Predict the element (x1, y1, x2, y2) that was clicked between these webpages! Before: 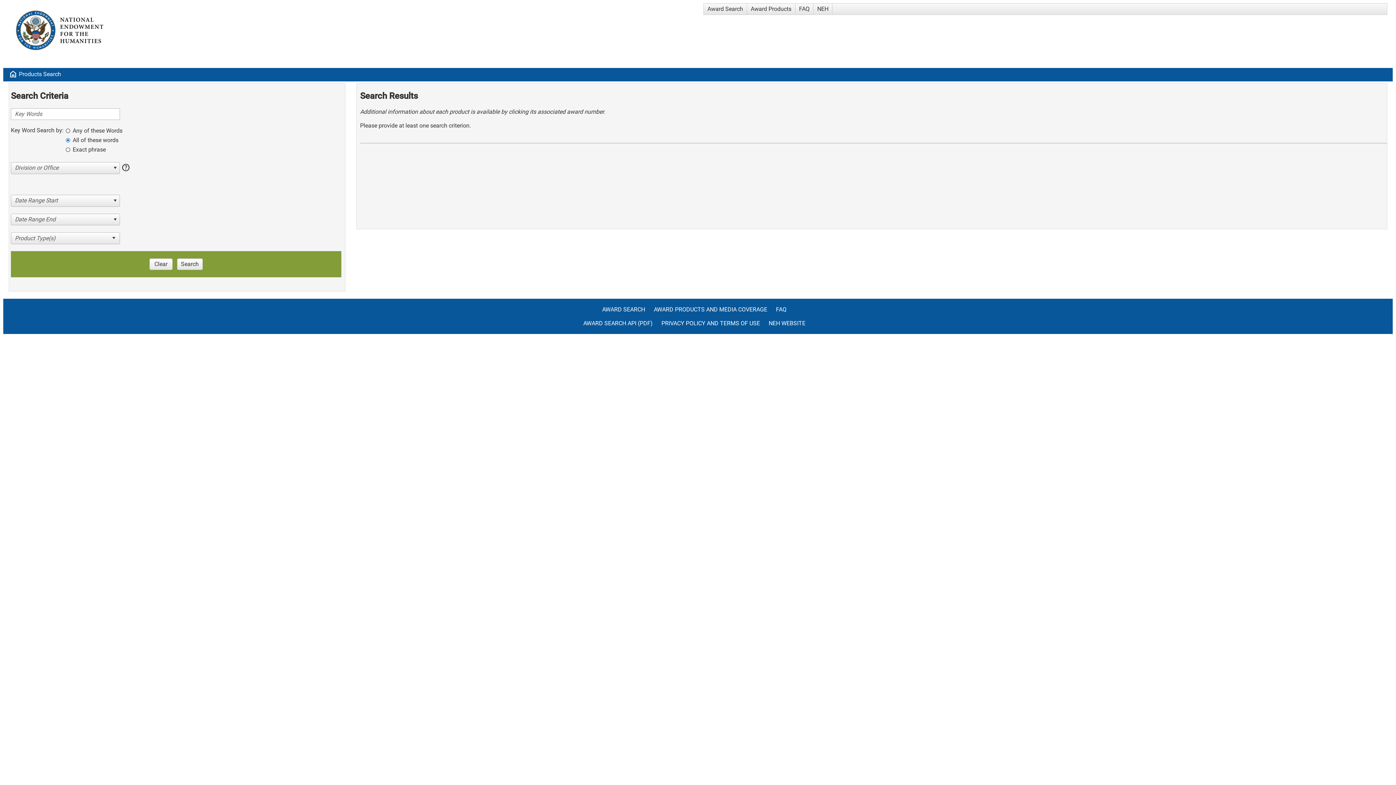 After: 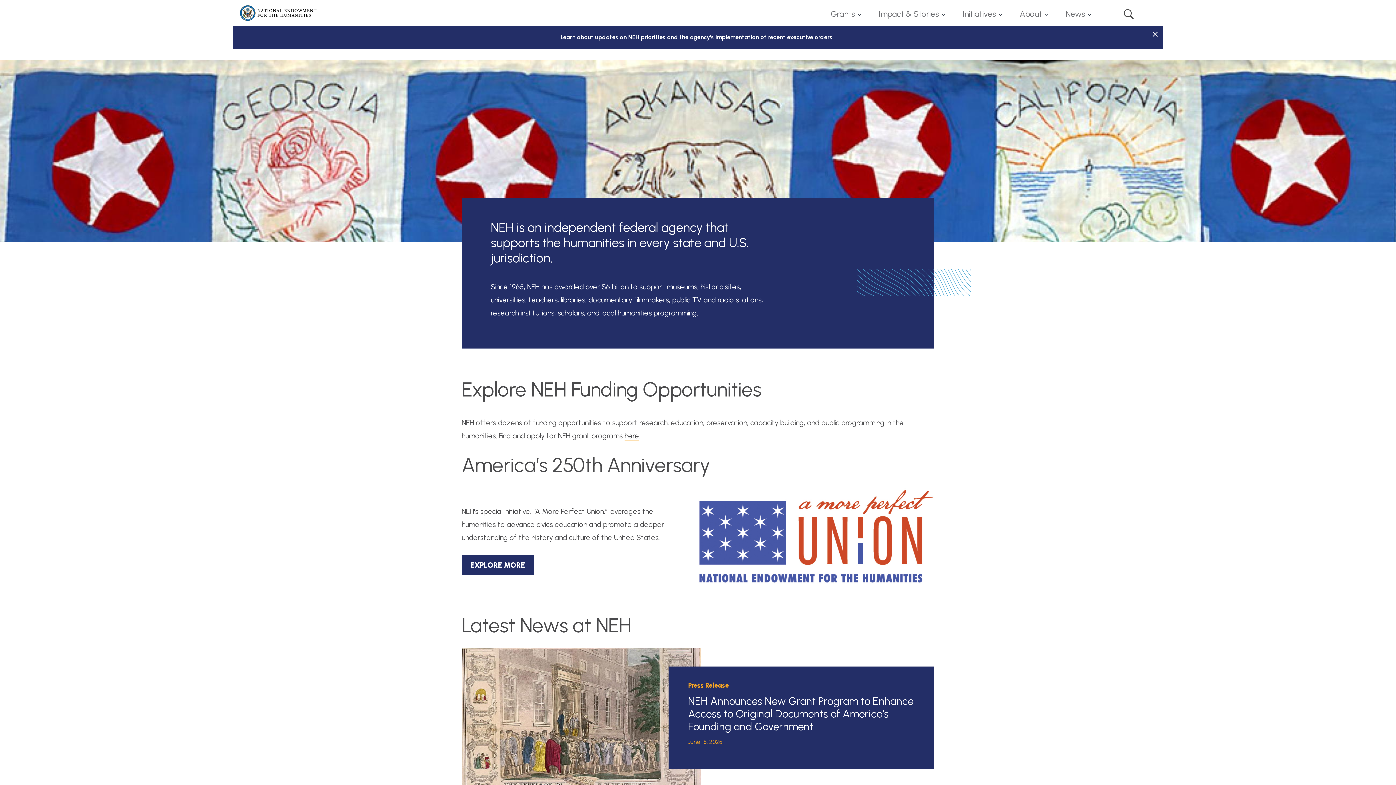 Action: label: NEH bbox: (813, 3, 832, 14)